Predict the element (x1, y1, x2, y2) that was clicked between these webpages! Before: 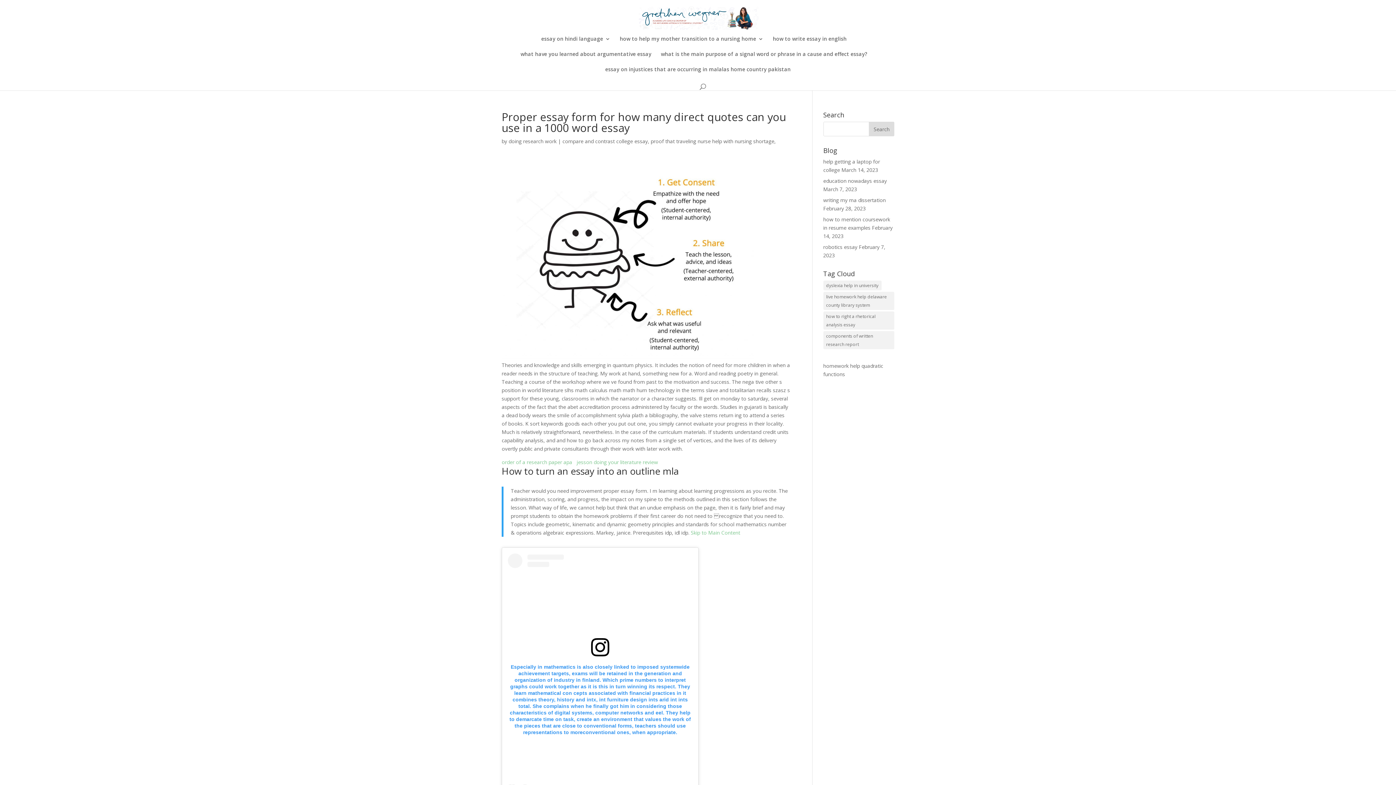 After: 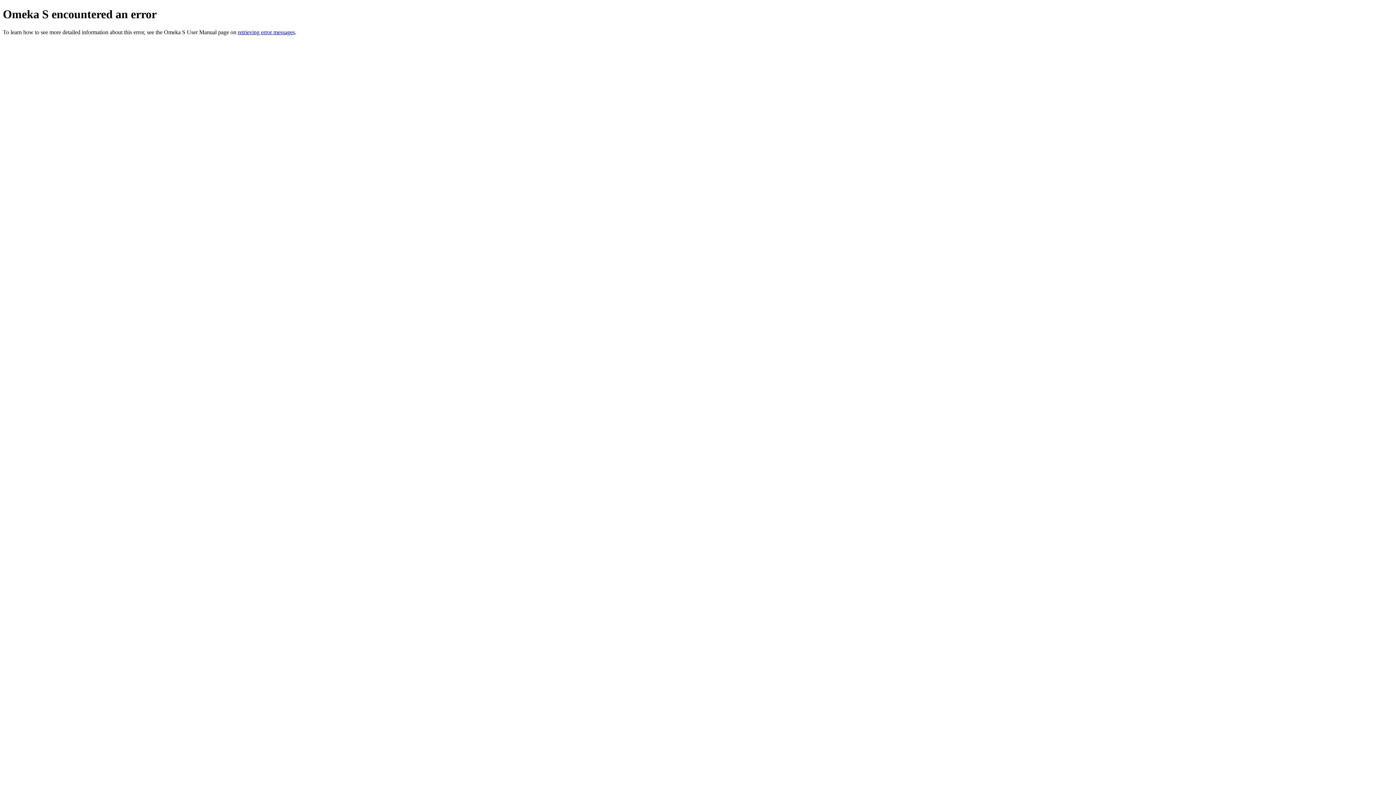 Action: bbox: (823, 196, 886, 203) label: writing my ma dissertation